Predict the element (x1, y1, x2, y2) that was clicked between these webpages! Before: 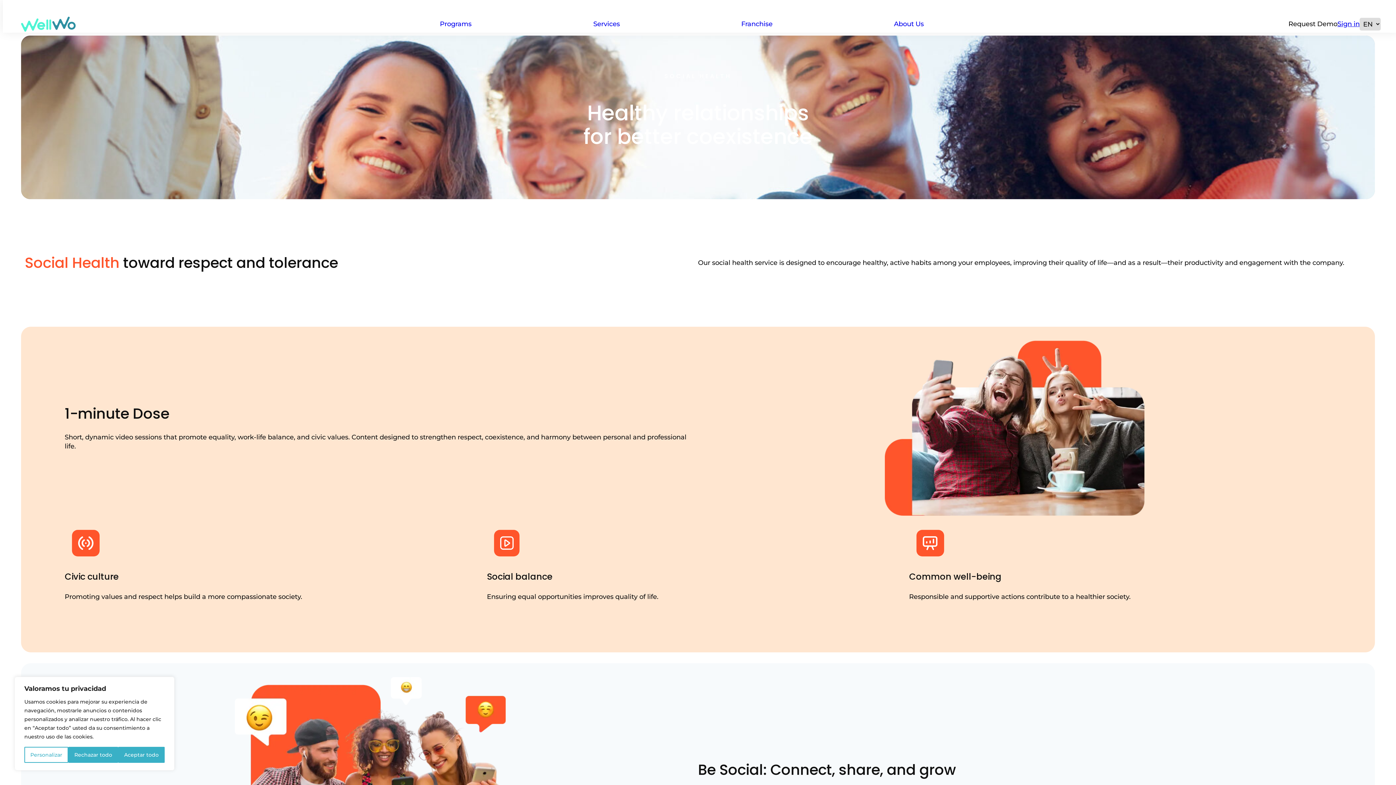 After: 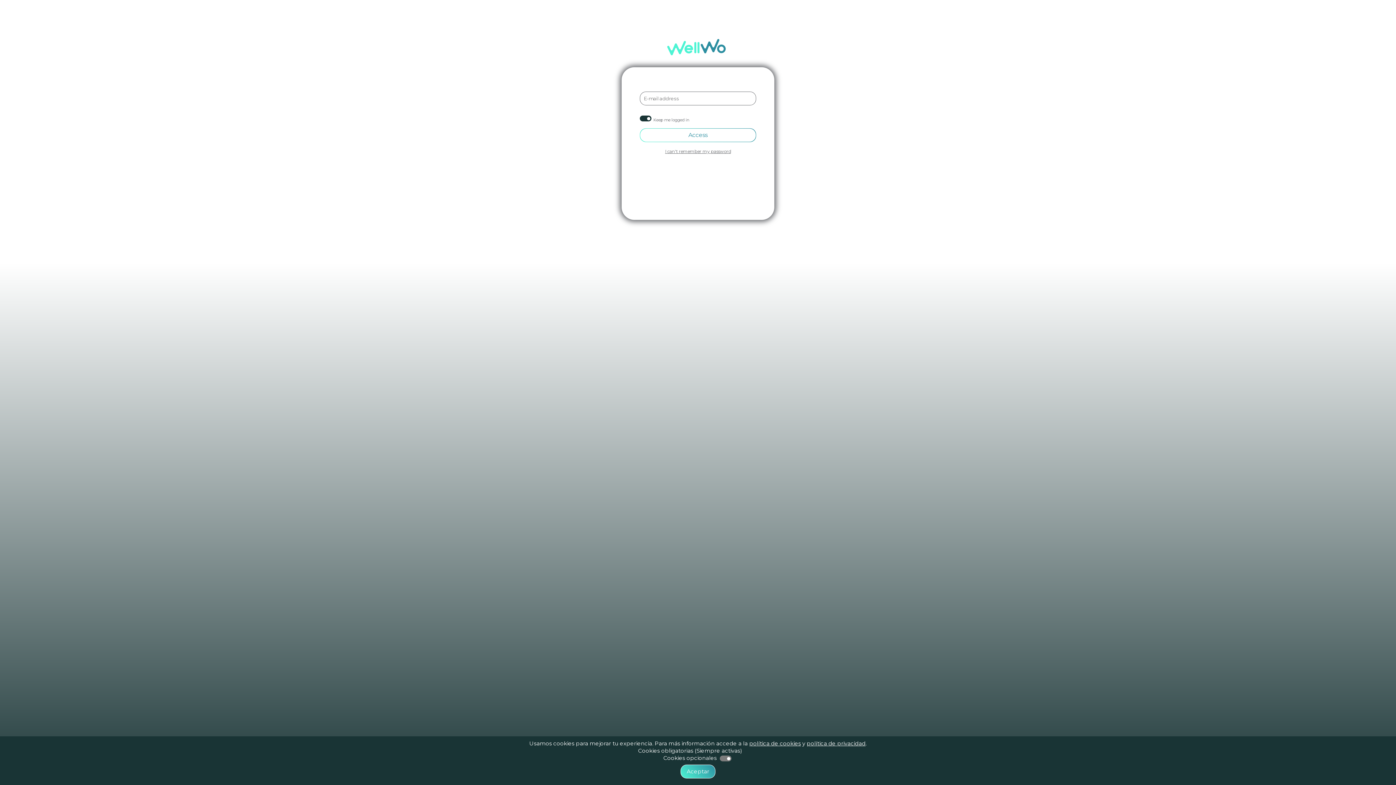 Action: label: Sign in bbox: (1337, 19, 1360, 28)